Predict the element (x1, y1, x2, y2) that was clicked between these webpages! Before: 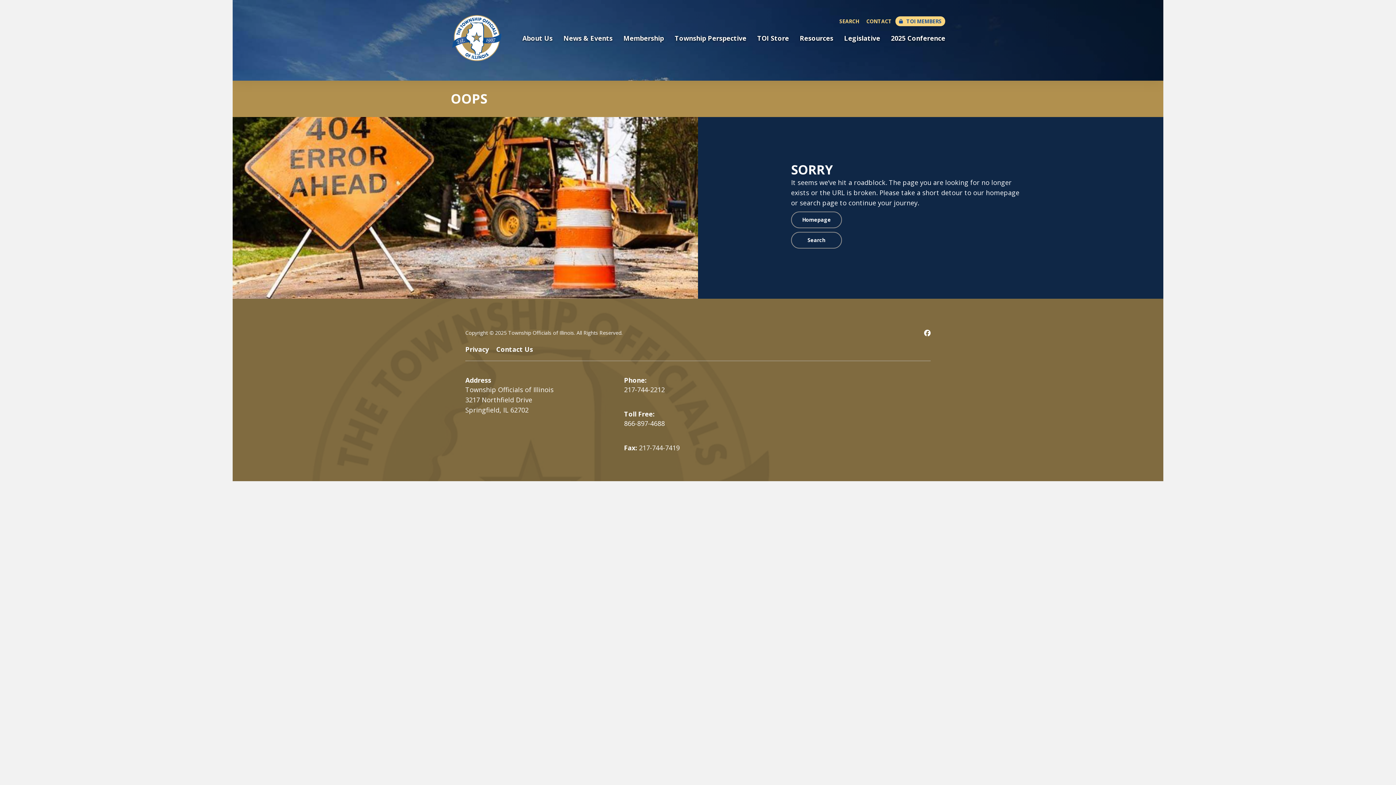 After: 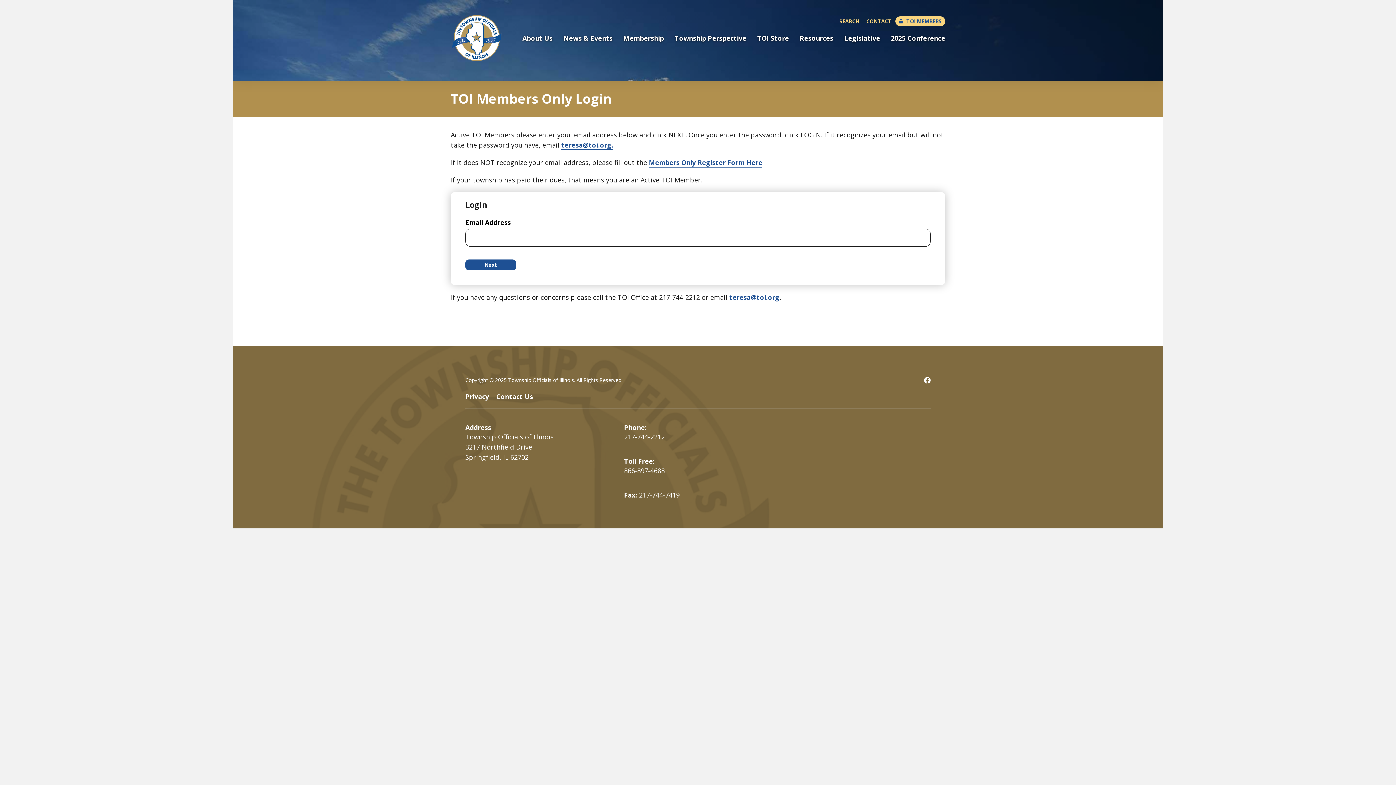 Action: bbox: (895, 16, 945, 26) label:  TOI MEMBERS